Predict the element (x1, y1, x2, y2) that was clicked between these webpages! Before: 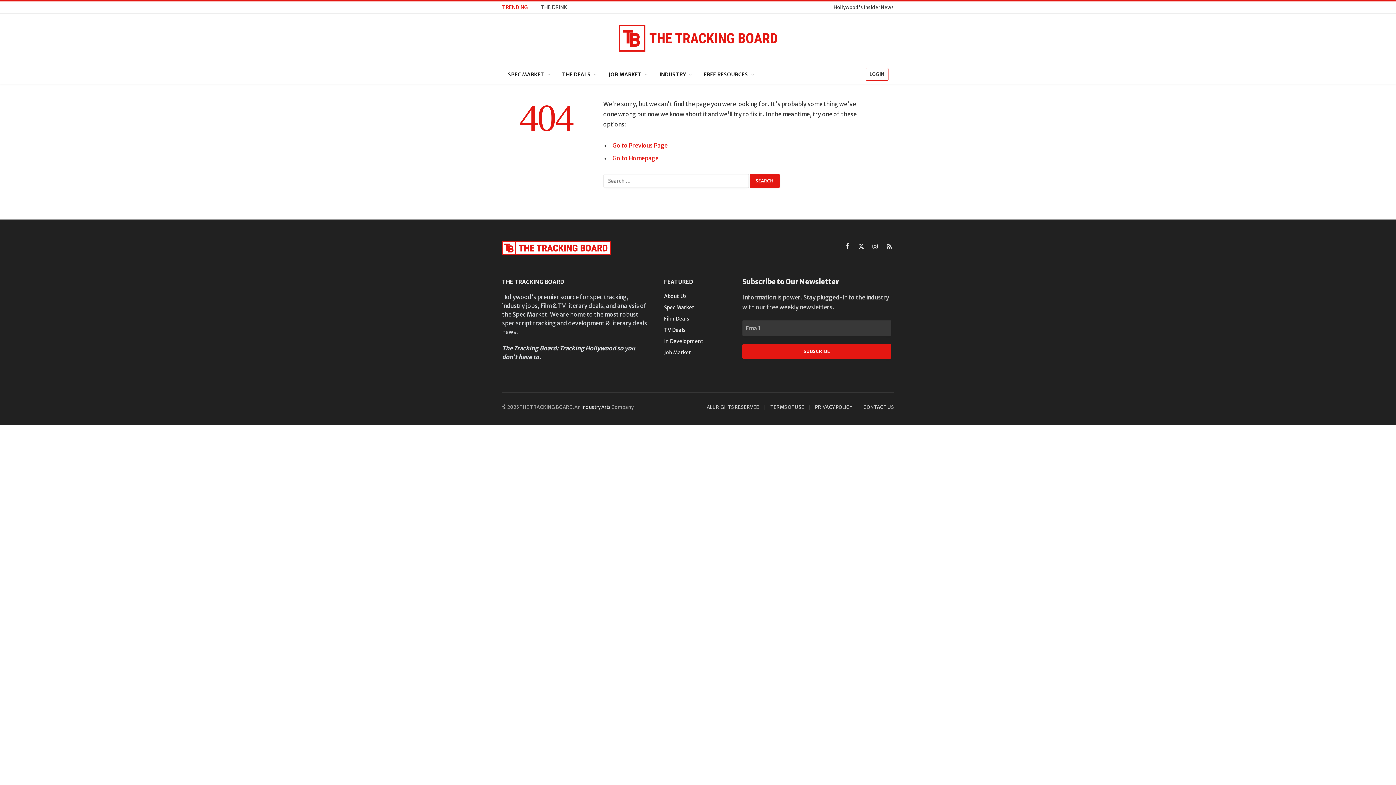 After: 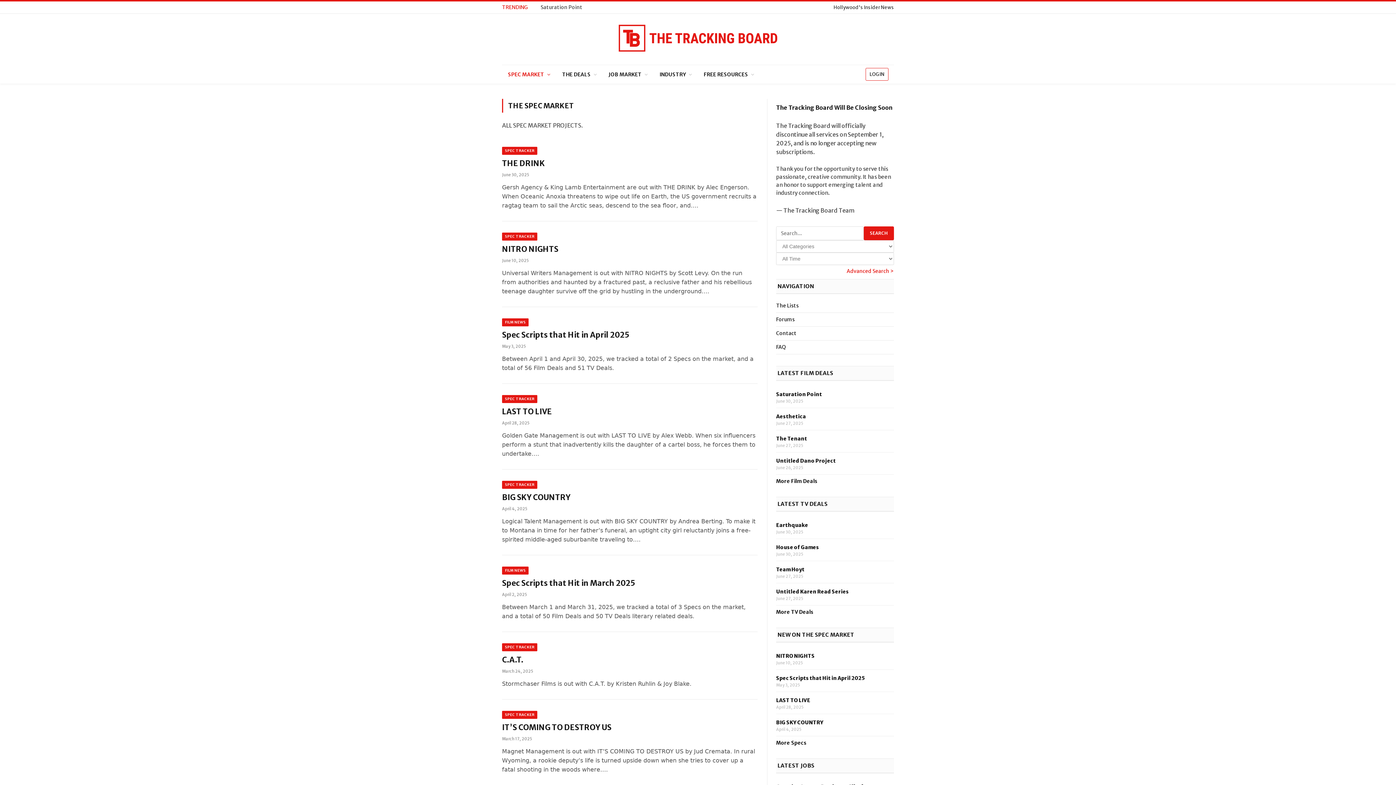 Action: label: SPEC MARKET bbox: (502, 65, 556, 83)